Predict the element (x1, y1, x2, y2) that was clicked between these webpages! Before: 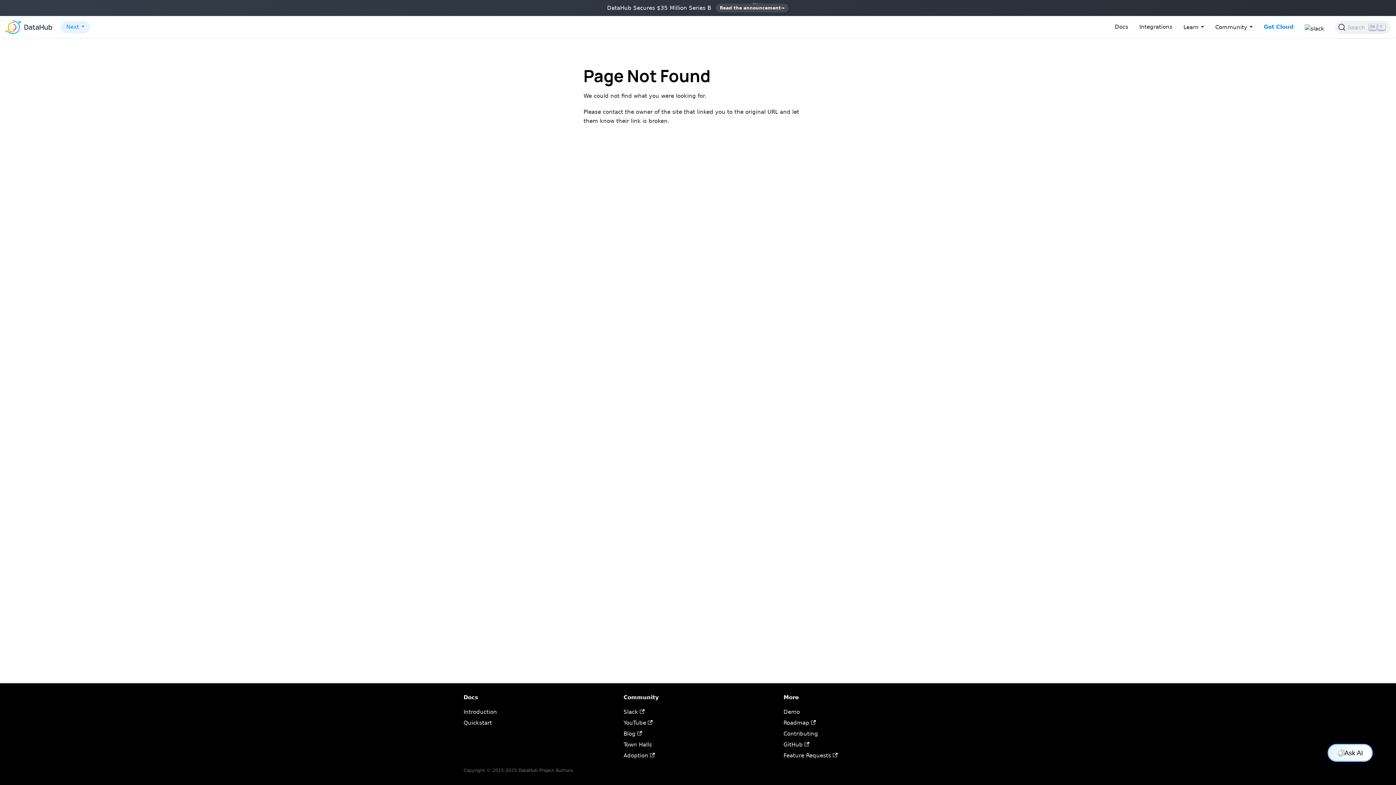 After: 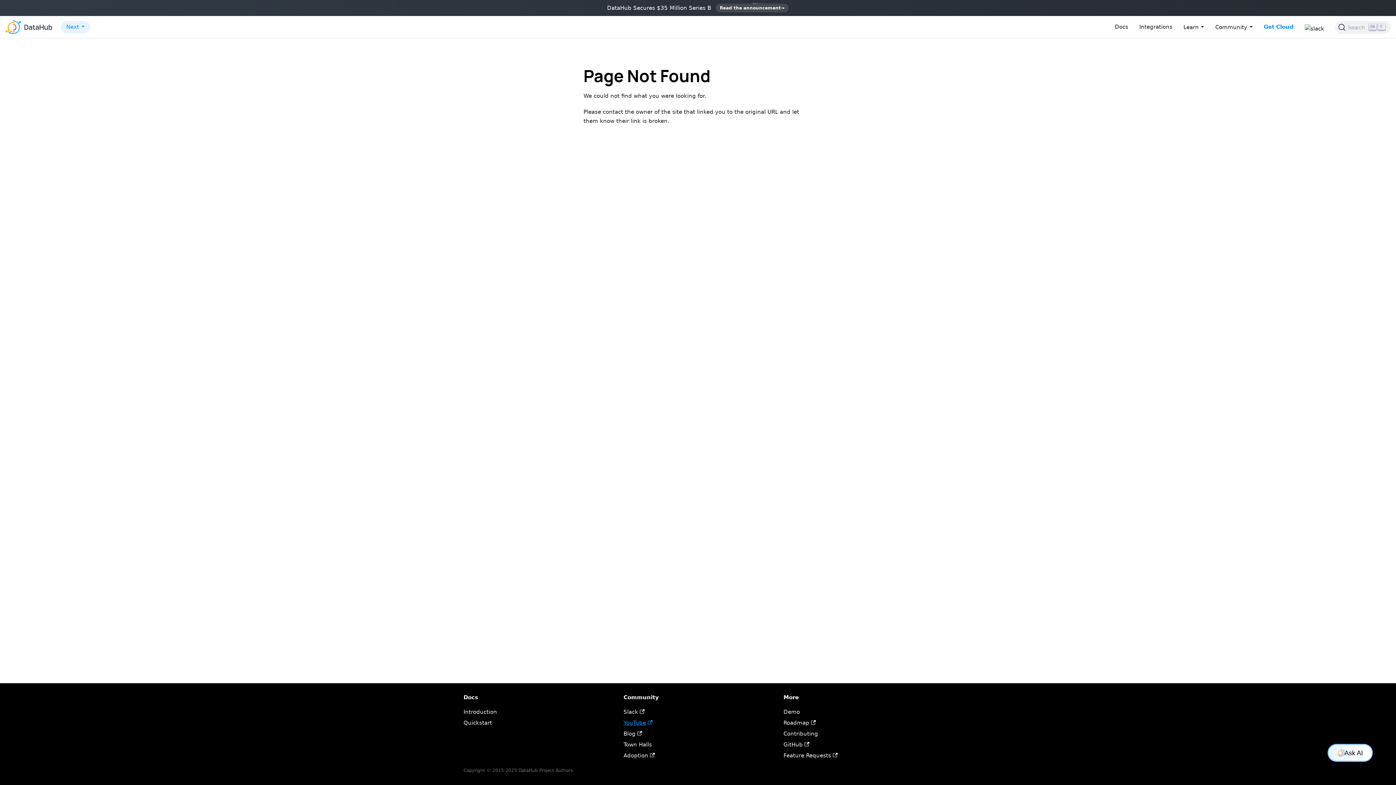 Action: bbox: (623, 720, 652, 726) label: YouTube